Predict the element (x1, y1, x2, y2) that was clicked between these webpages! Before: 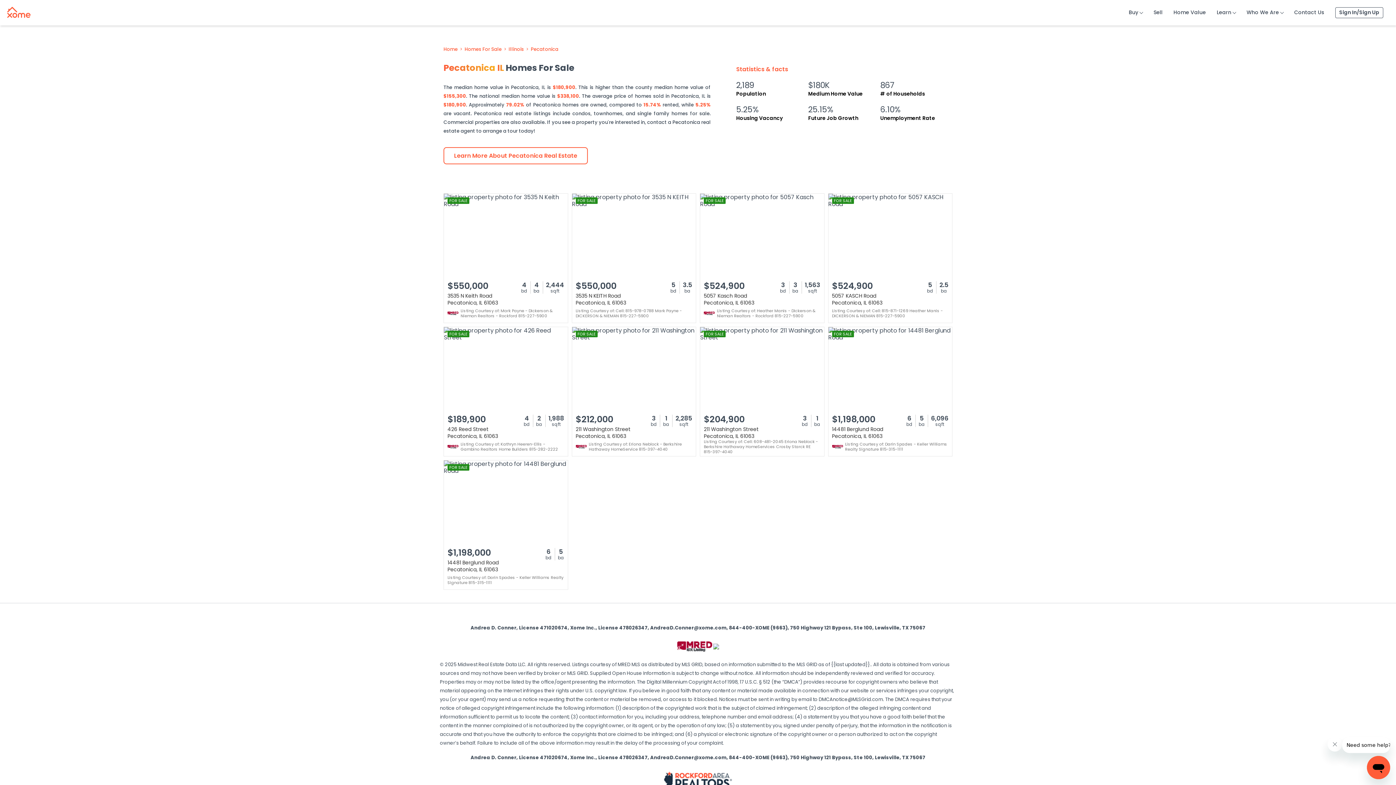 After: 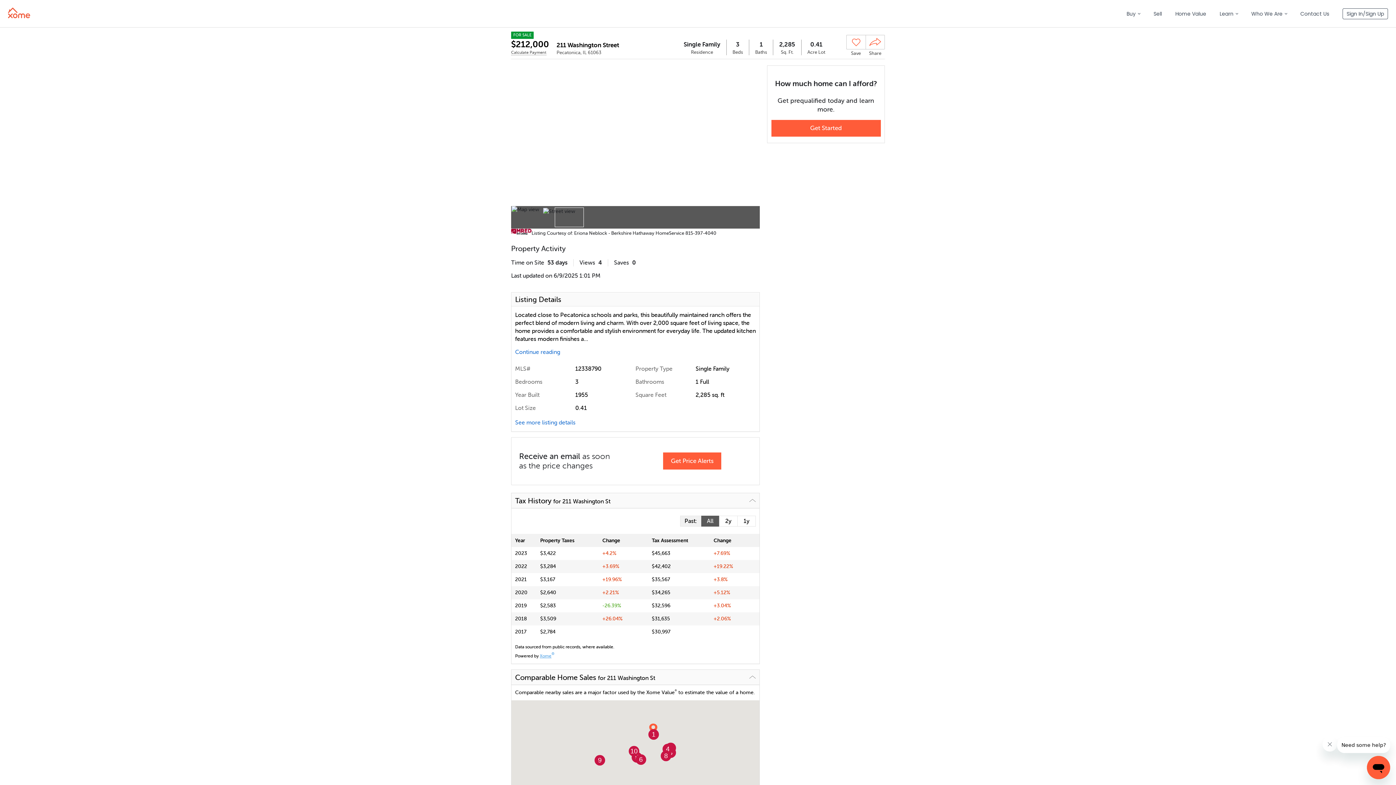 Action: label: FOR SALE
$212,000
3
bd
1
ba
2,285
sqft
211 Washington Street
Pecatonica, IL 61063
Listing Courtesy of: Eriona Neblock - Berkshire Hathaway HomeService 815-397-4040 bbox: (571, 326, 696, 456)